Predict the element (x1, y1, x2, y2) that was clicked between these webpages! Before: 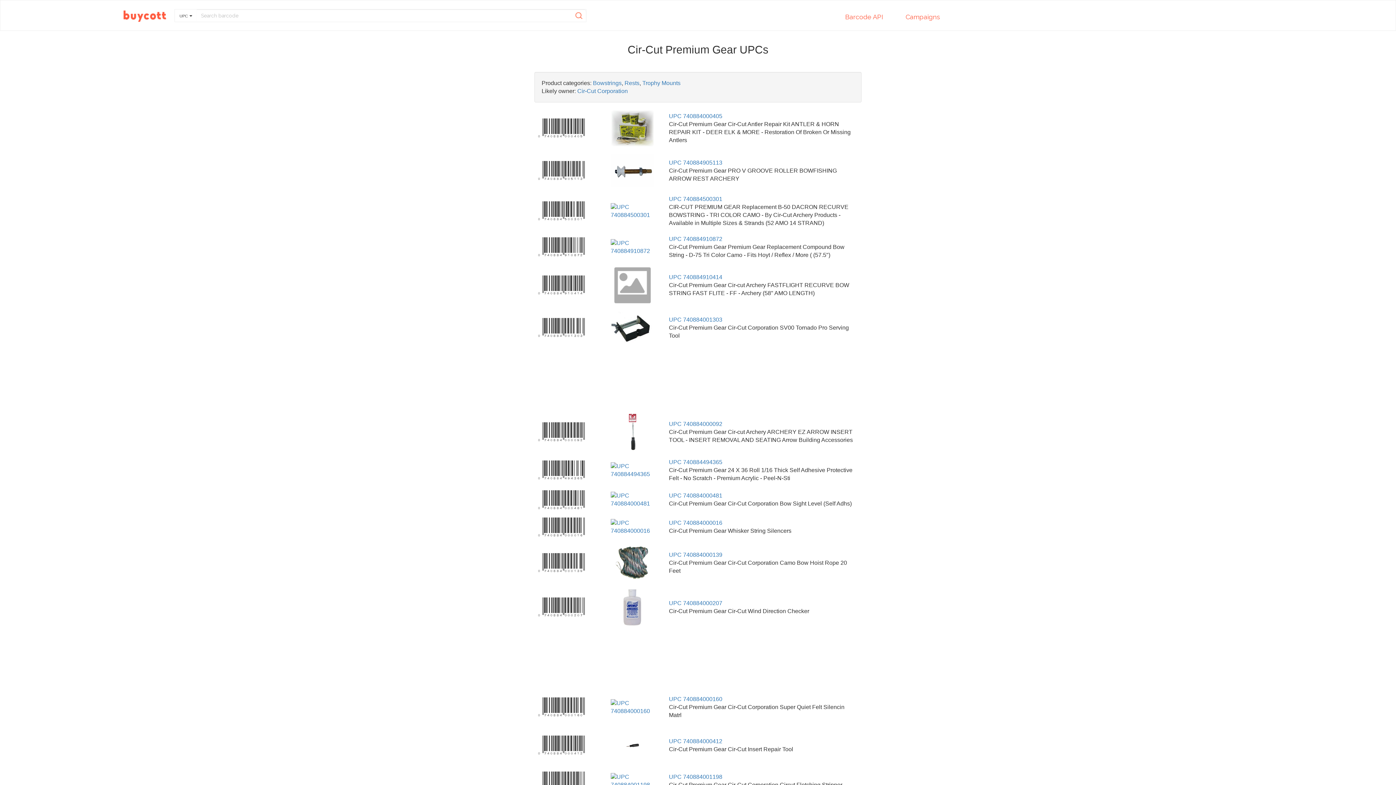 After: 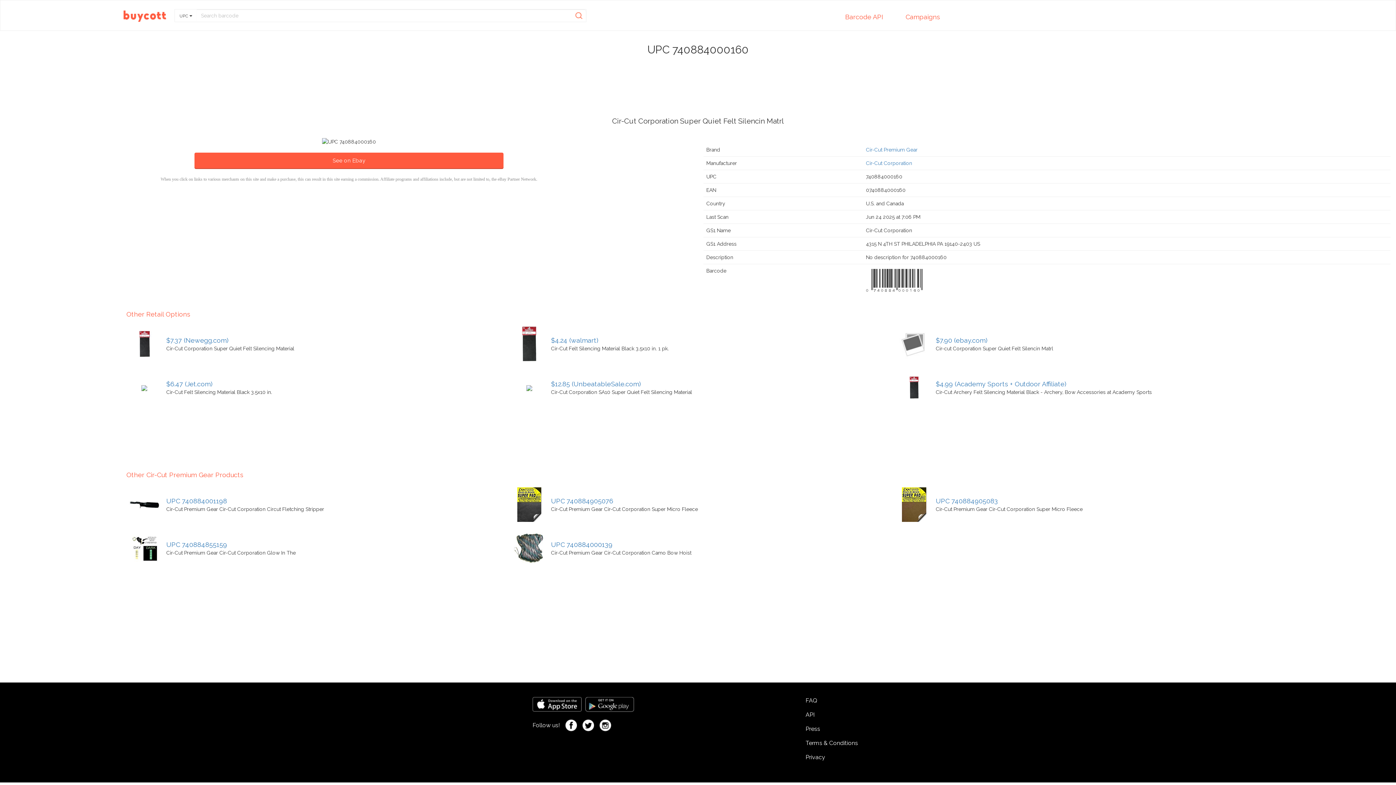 Action: bbox: (603, 699, 661, 715)